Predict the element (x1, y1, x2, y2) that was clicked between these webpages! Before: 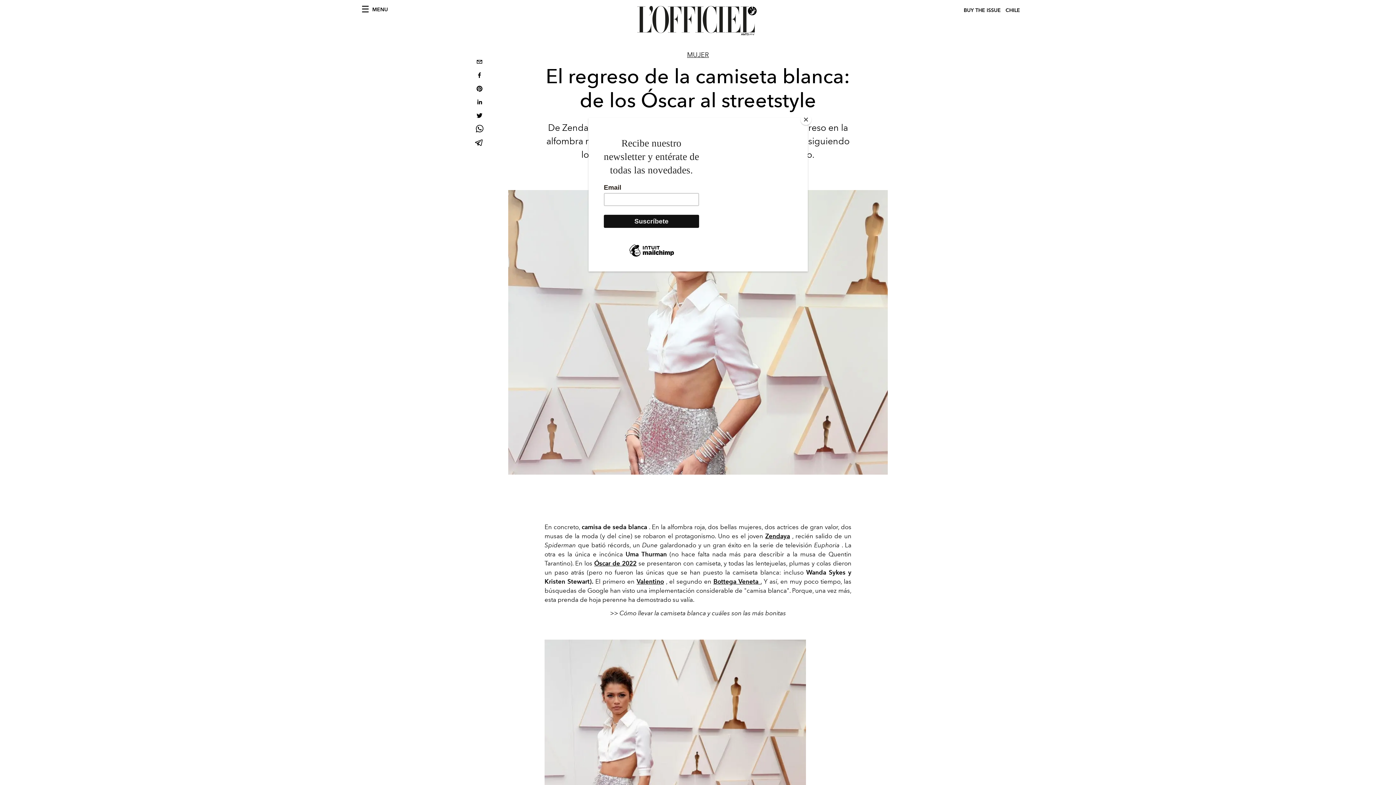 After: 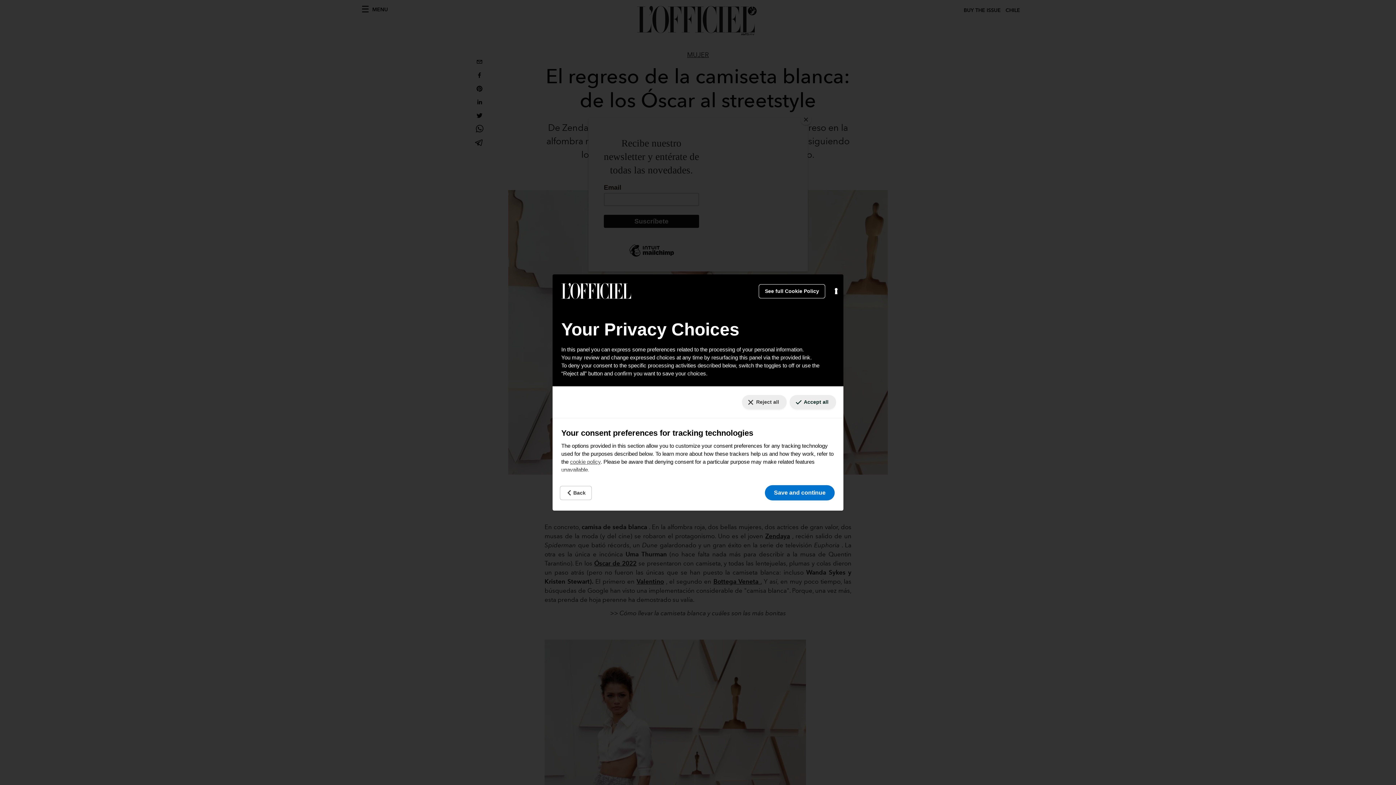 Action: label: Your consent preferences for tracking technologies bbox: (1384, 777, 1390, 779)